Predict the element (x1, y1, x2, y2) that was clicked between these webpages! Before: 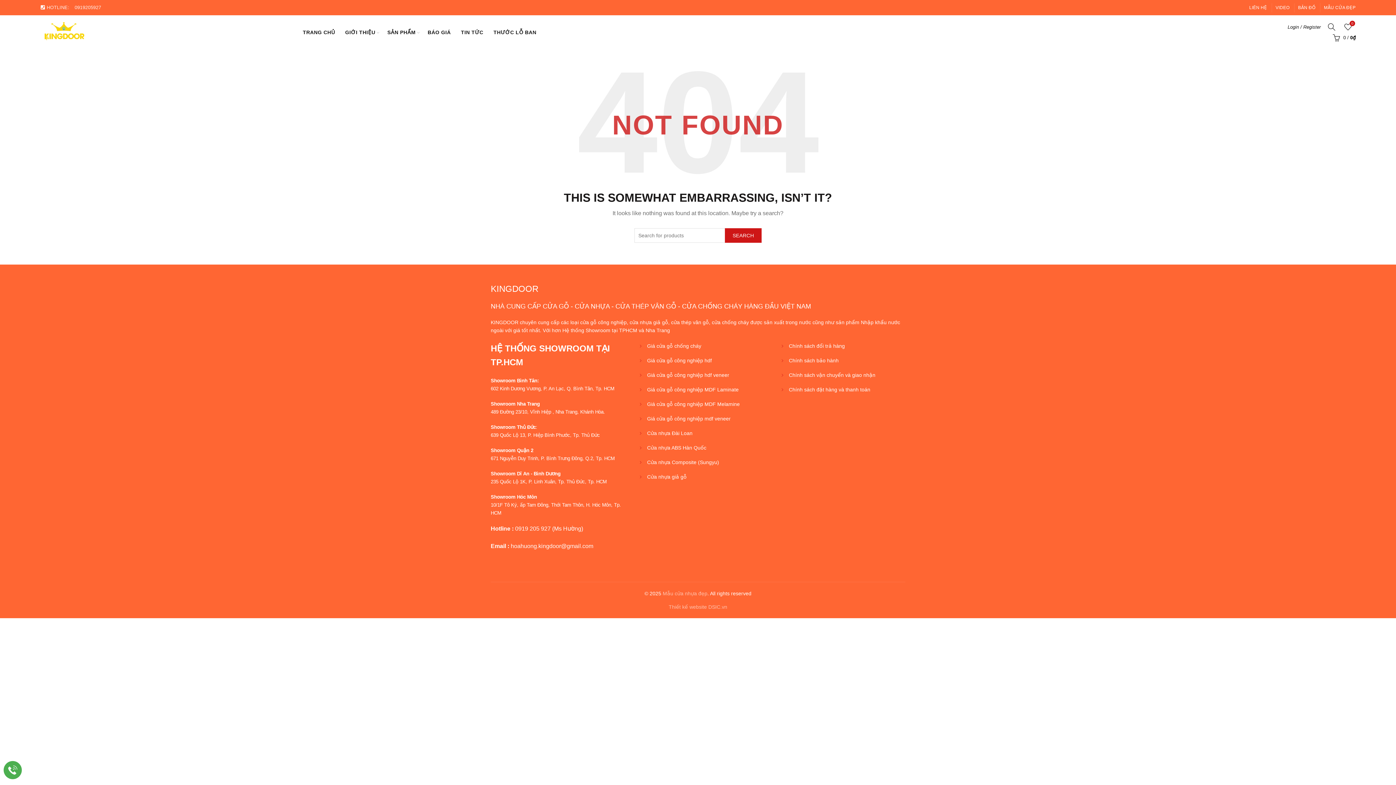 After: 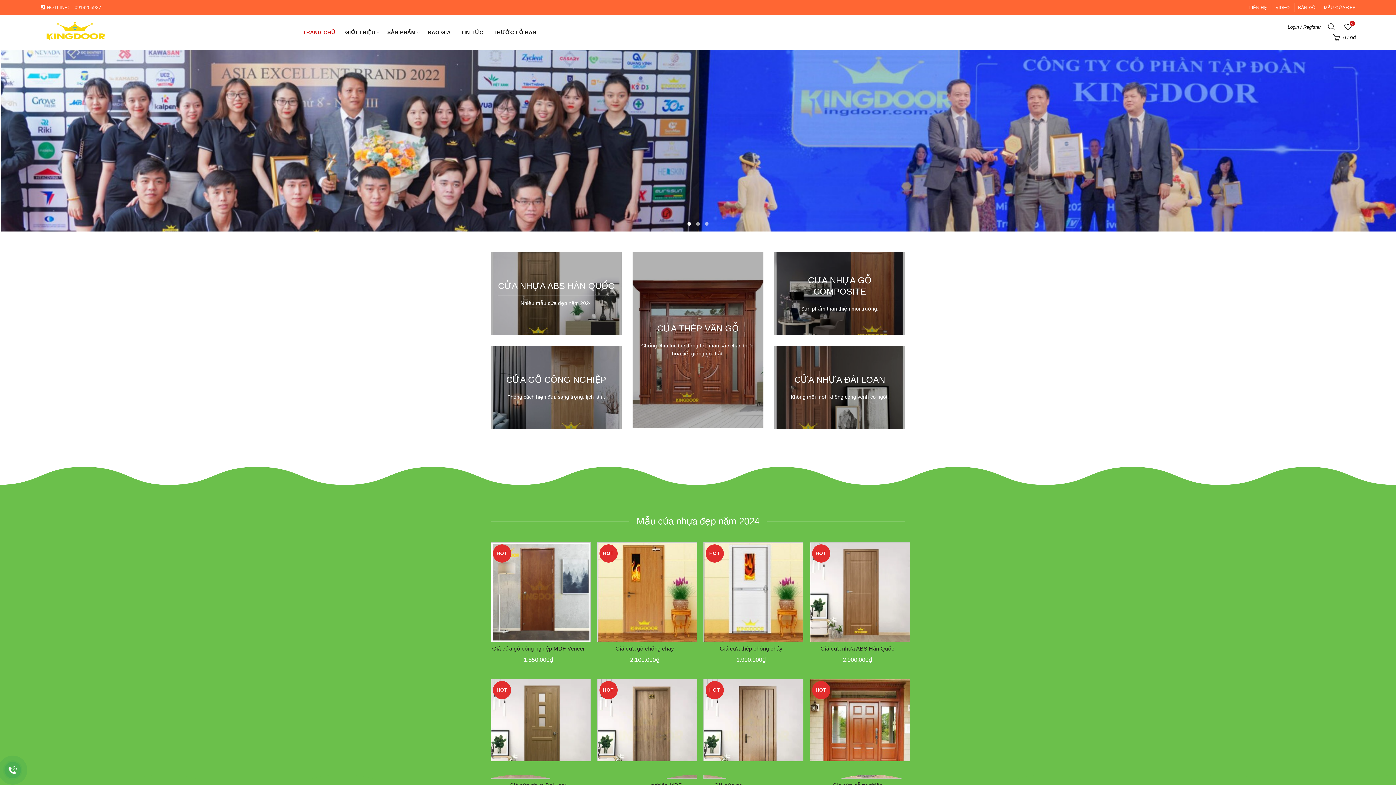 Action: label: Mẫu cửa nhựa đẹp bbox: (662, 590, 707, 596)